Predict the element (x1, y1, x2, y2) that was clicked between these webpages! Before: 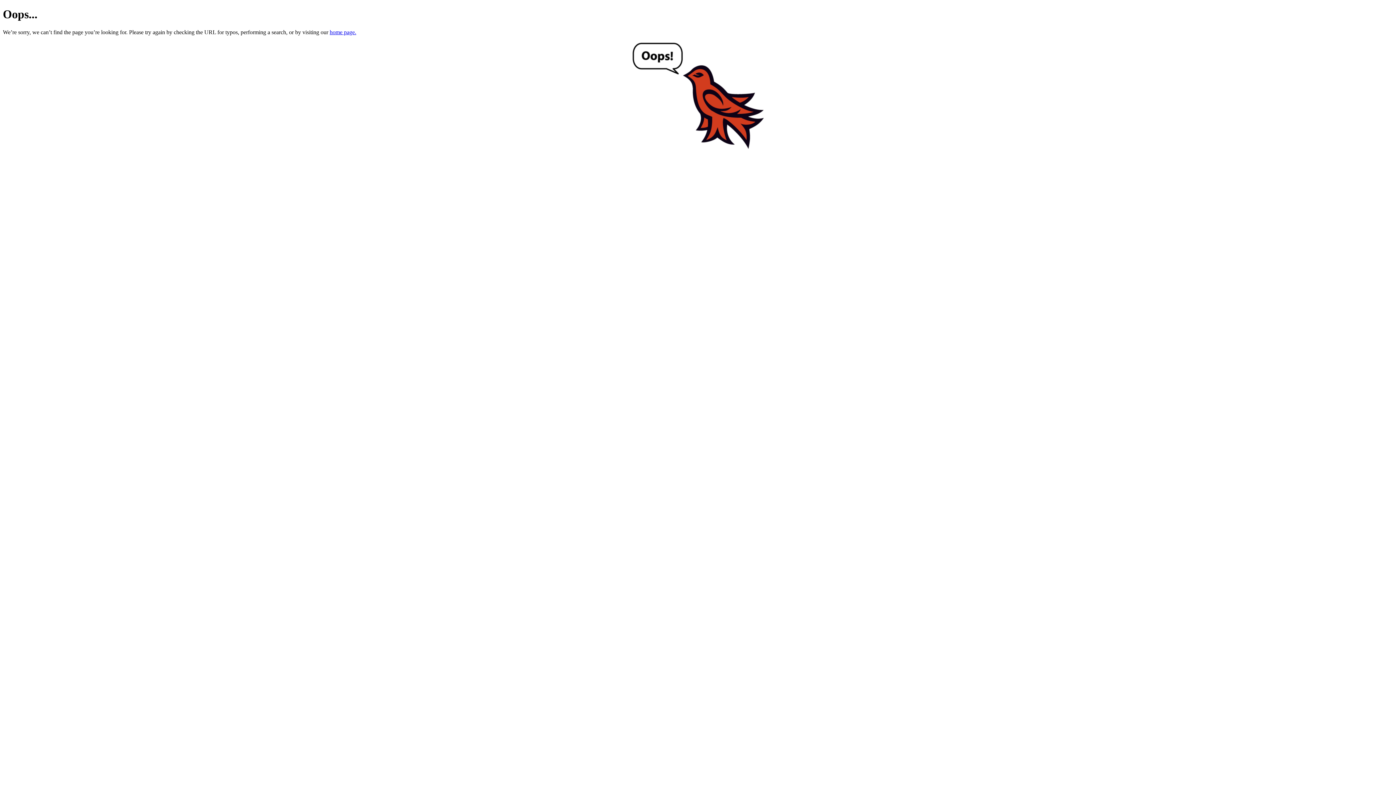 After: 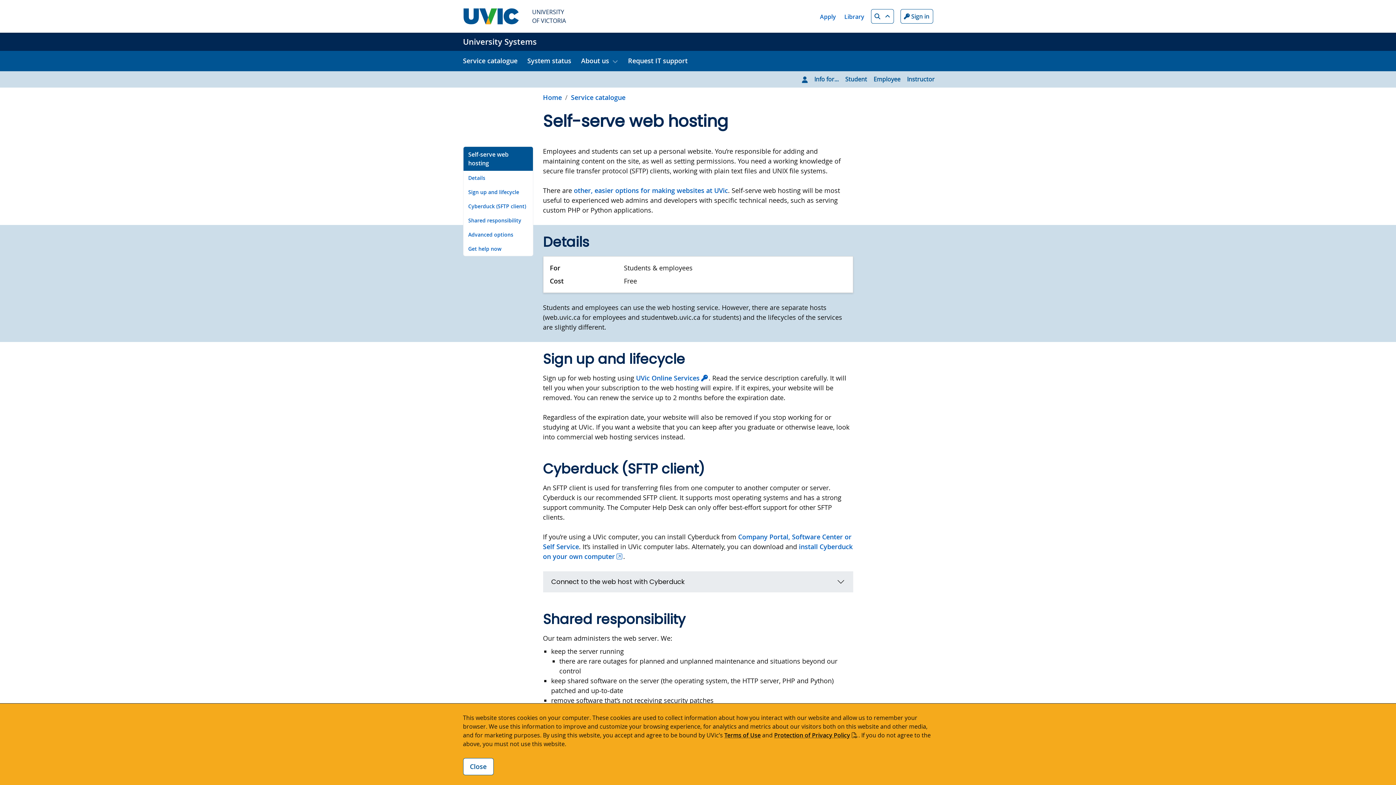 Action: bbox: (329, 29, 356, 35) label: home page.